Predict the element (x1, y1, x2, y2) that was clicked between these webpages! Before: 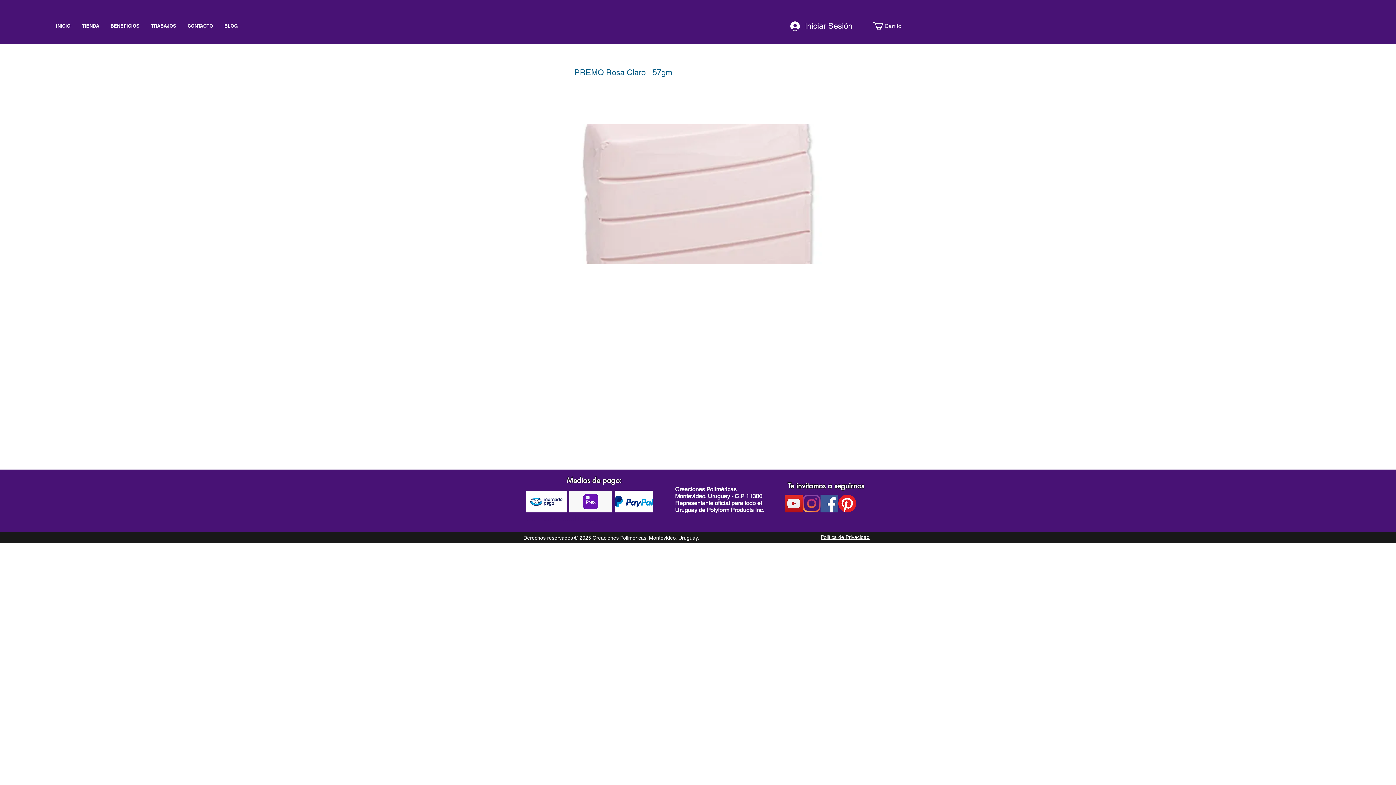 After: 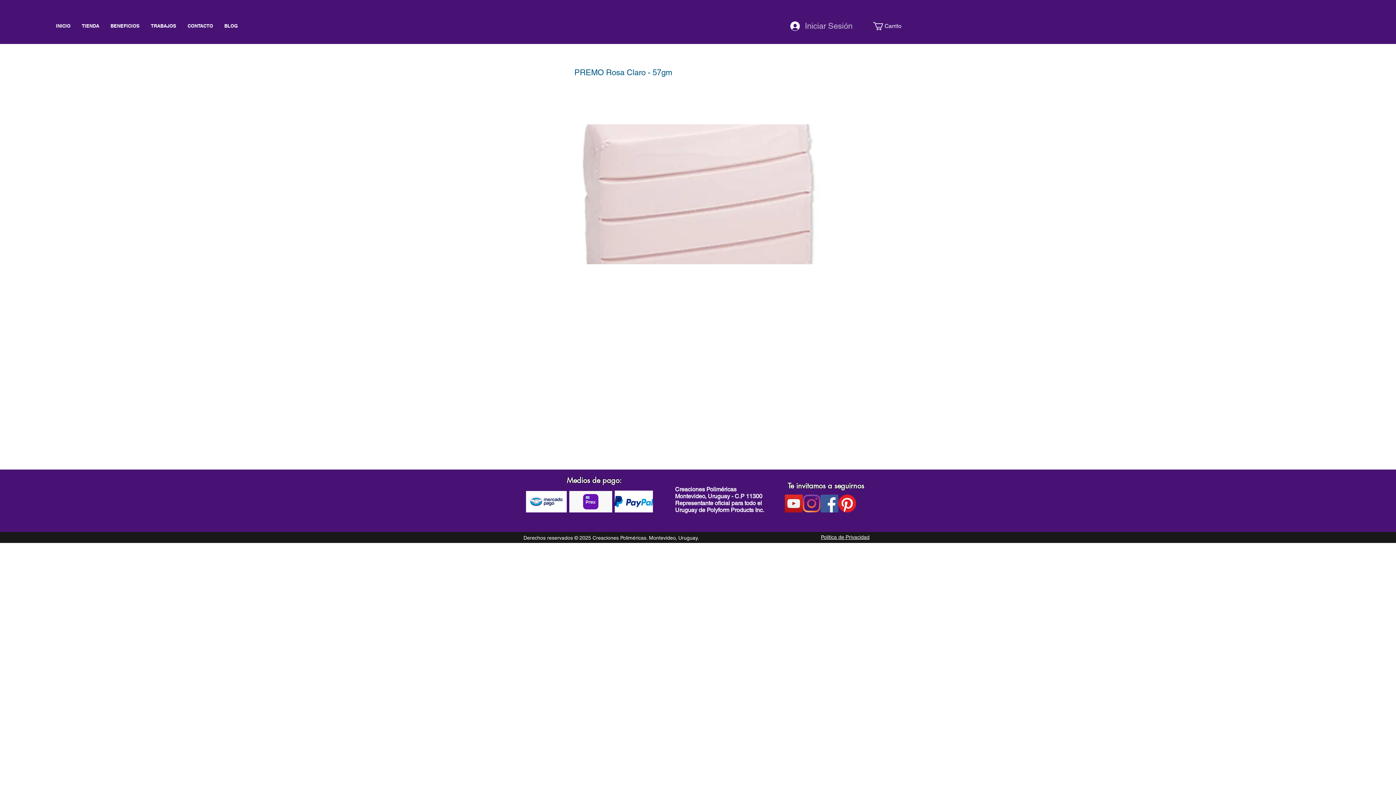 Action: bbox: (785, 18, 816, 33) label: Iniciar Sesión